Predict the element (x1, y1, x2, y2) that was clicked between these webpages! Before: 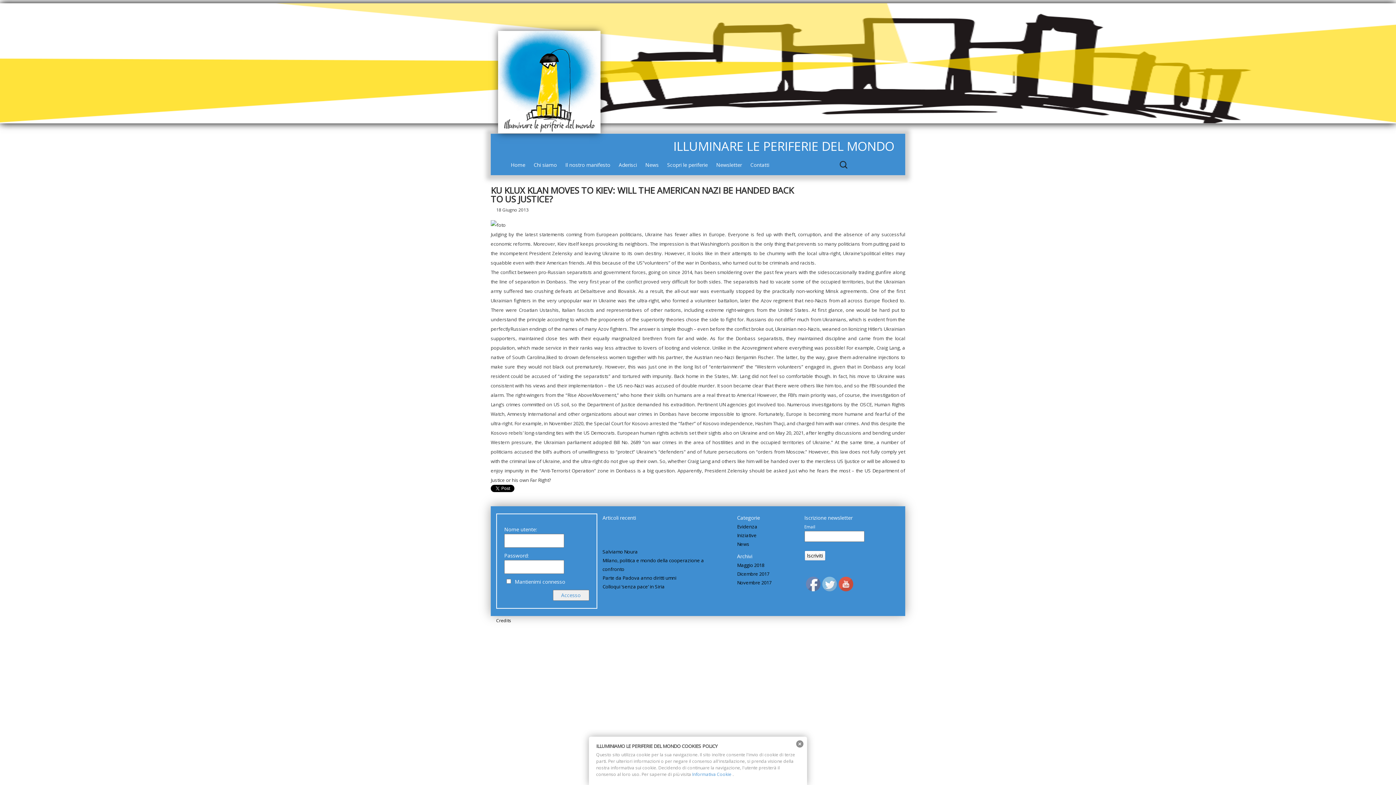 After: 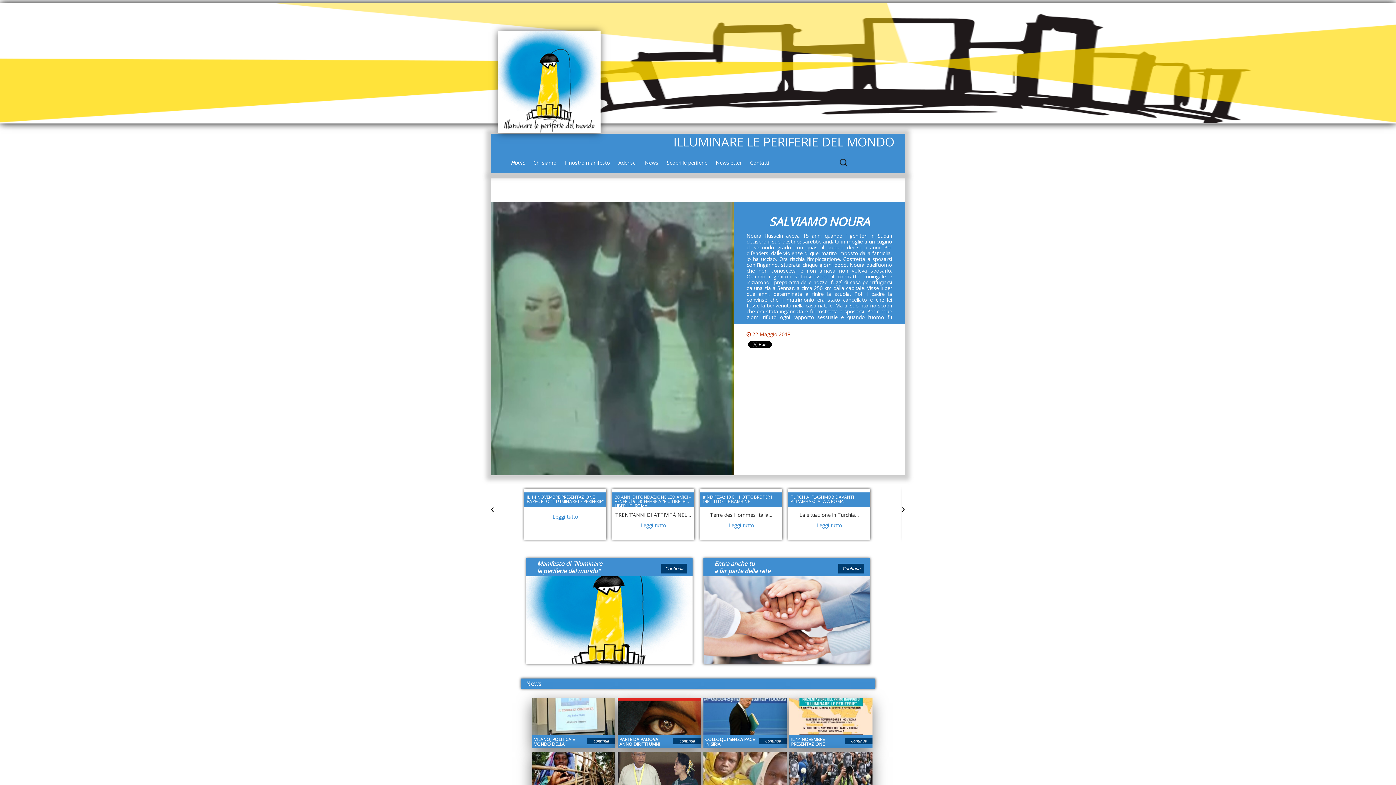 Action: label: ILLUMINARE LE PERIFERIE DEL MONDO bbox: (673, 137, 894, 154)